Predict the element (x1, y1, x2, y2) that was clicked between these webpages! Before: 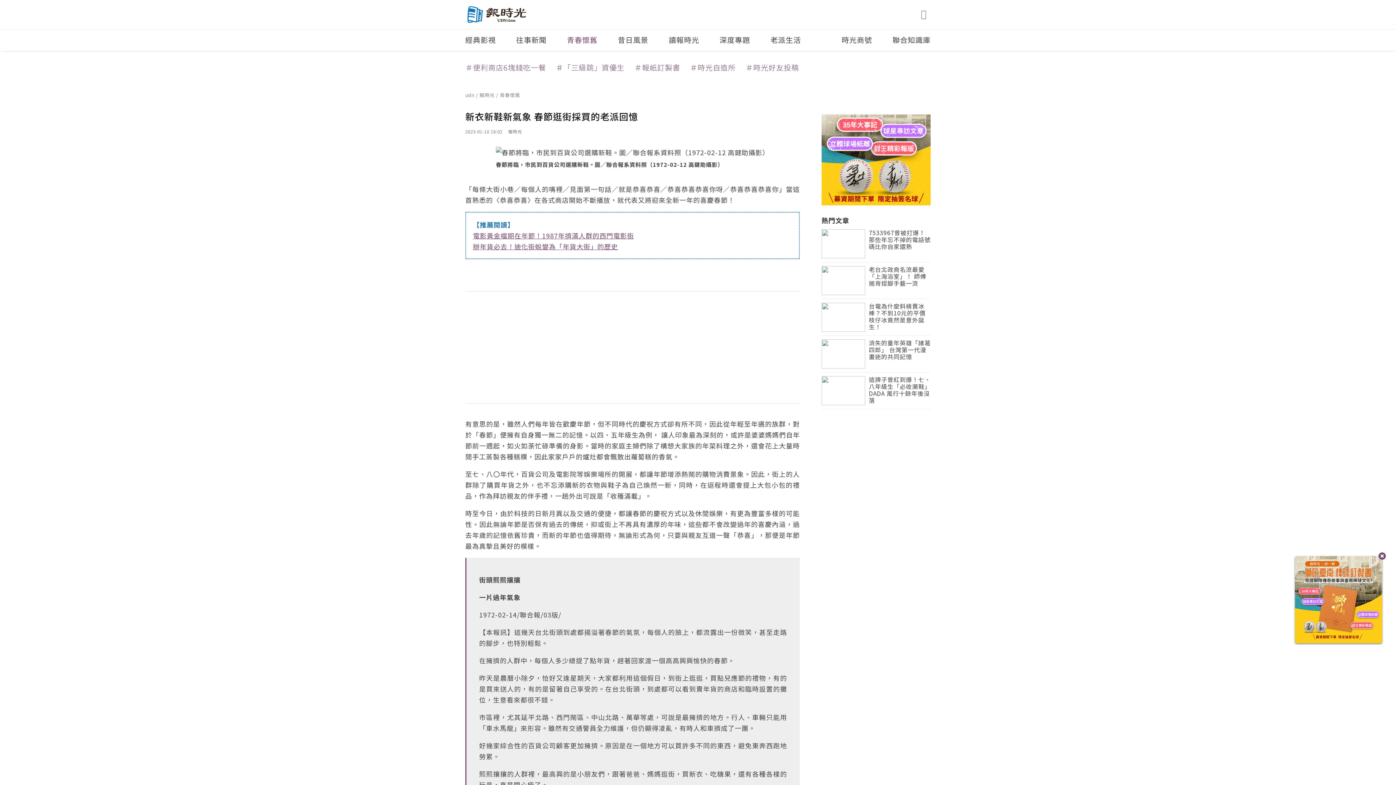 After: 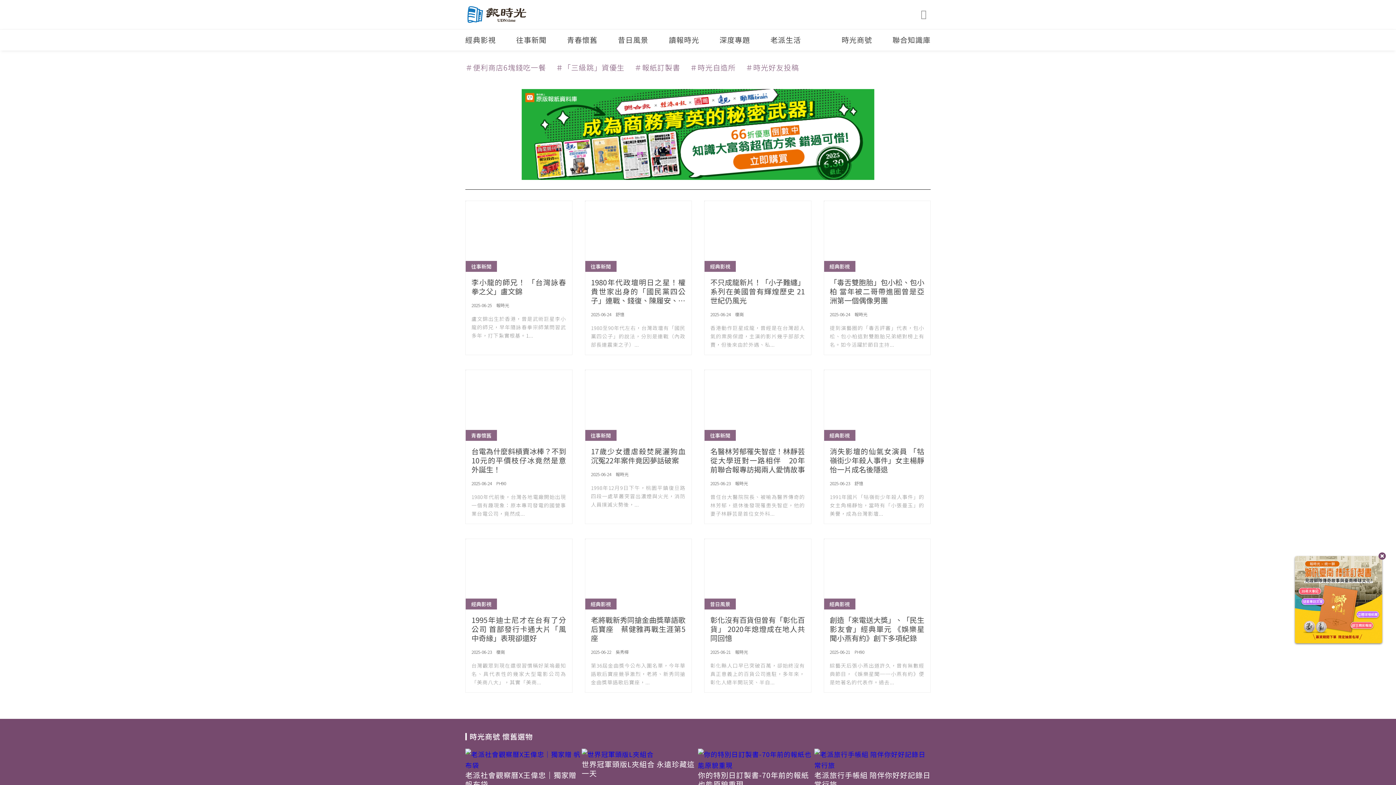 Action: bbox: (465, 5, 486, 23)